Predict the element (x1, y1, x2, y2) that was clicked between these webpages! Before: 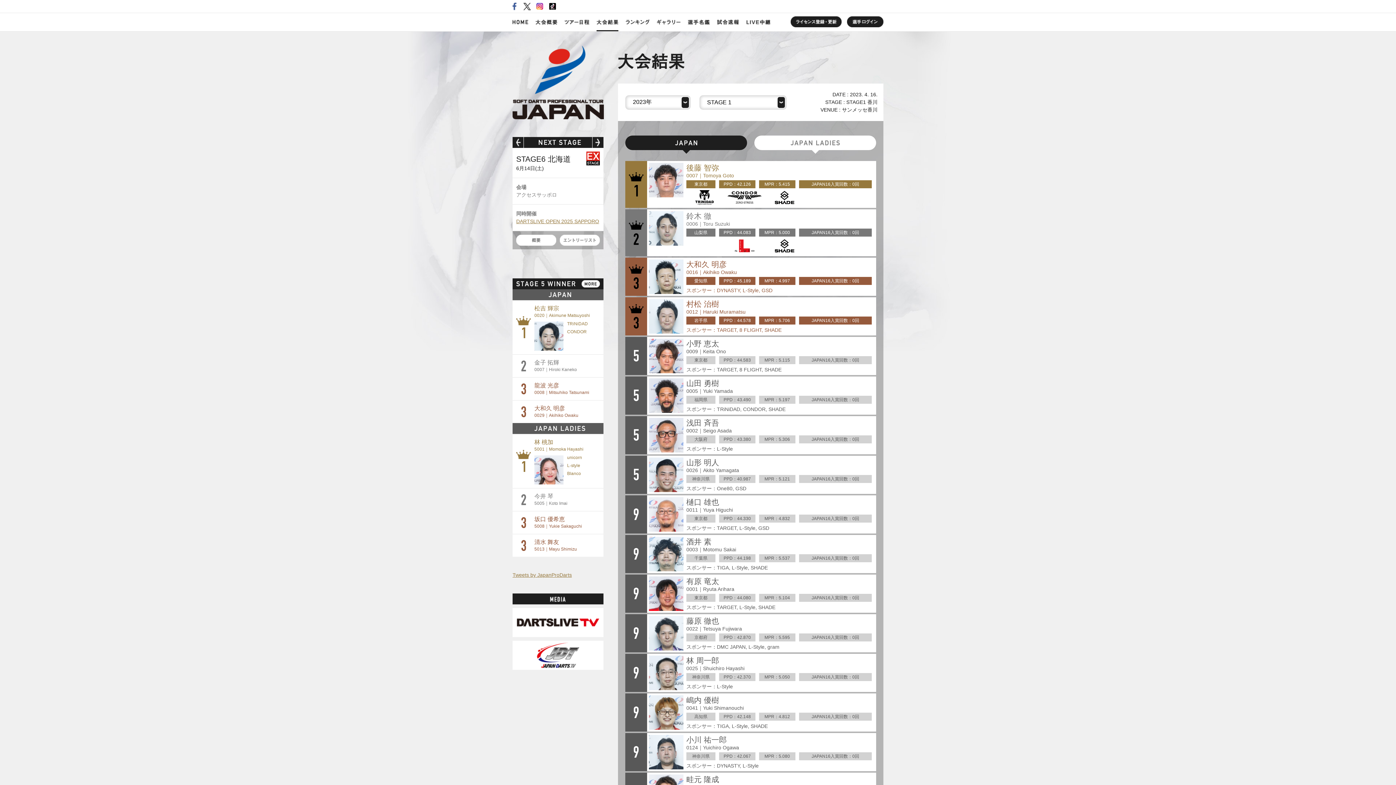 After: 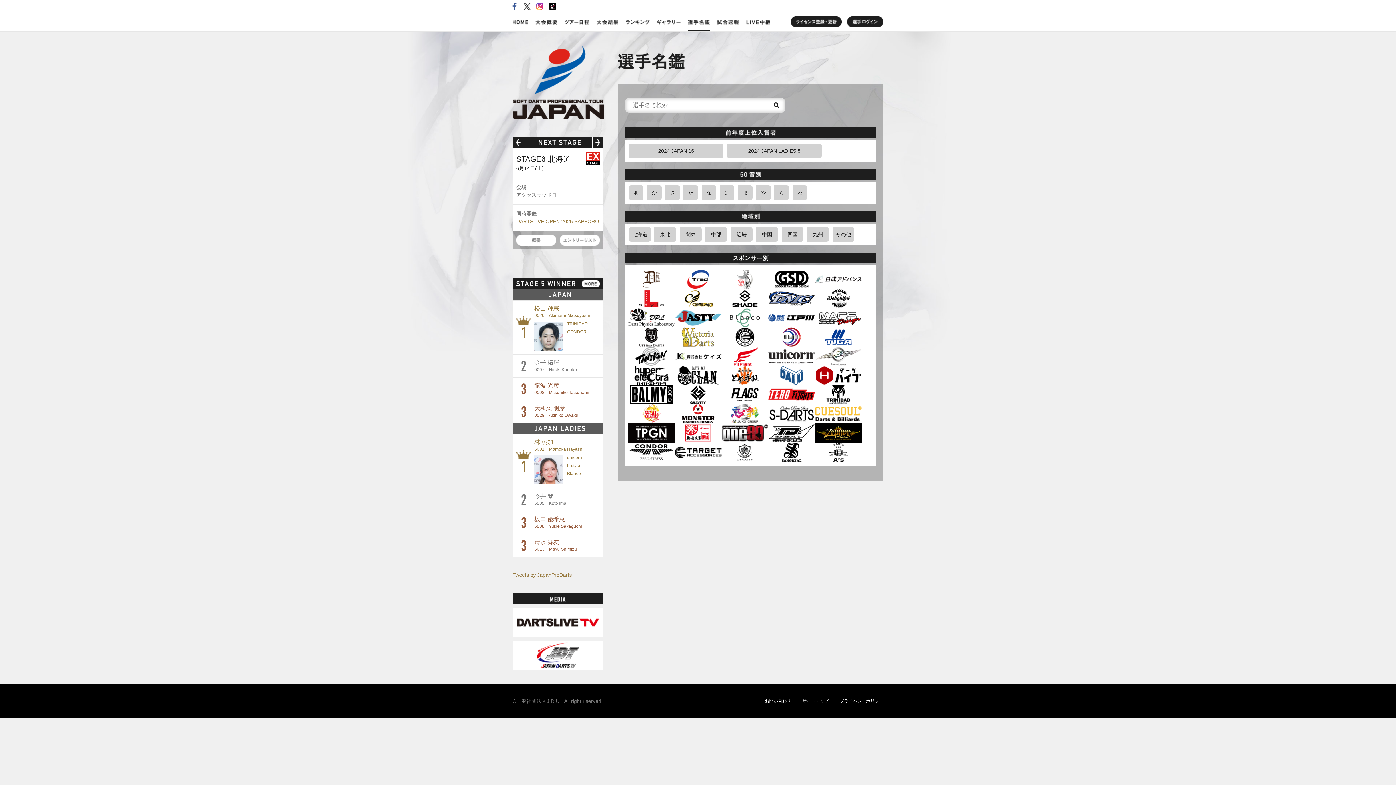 Action: bbox: (688, 13, 709, 31)